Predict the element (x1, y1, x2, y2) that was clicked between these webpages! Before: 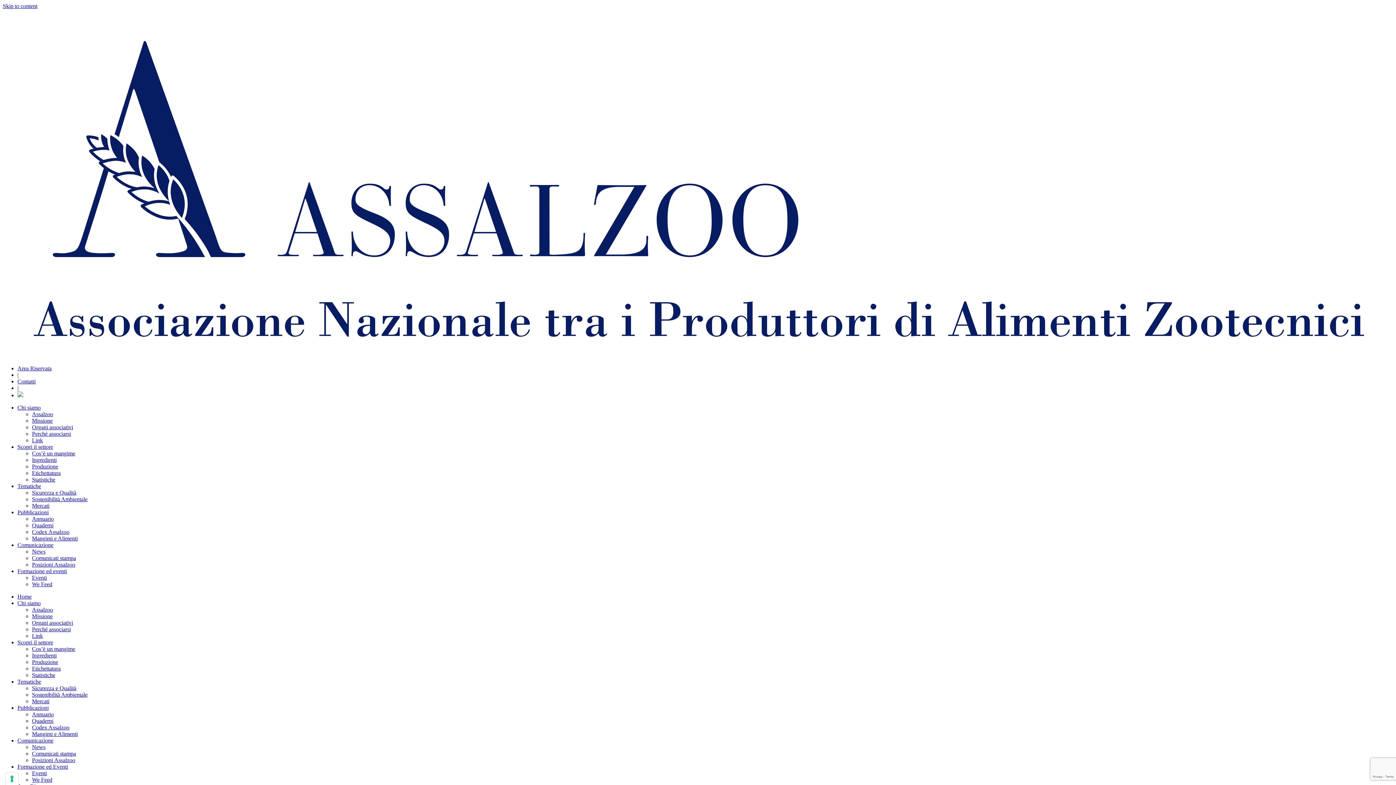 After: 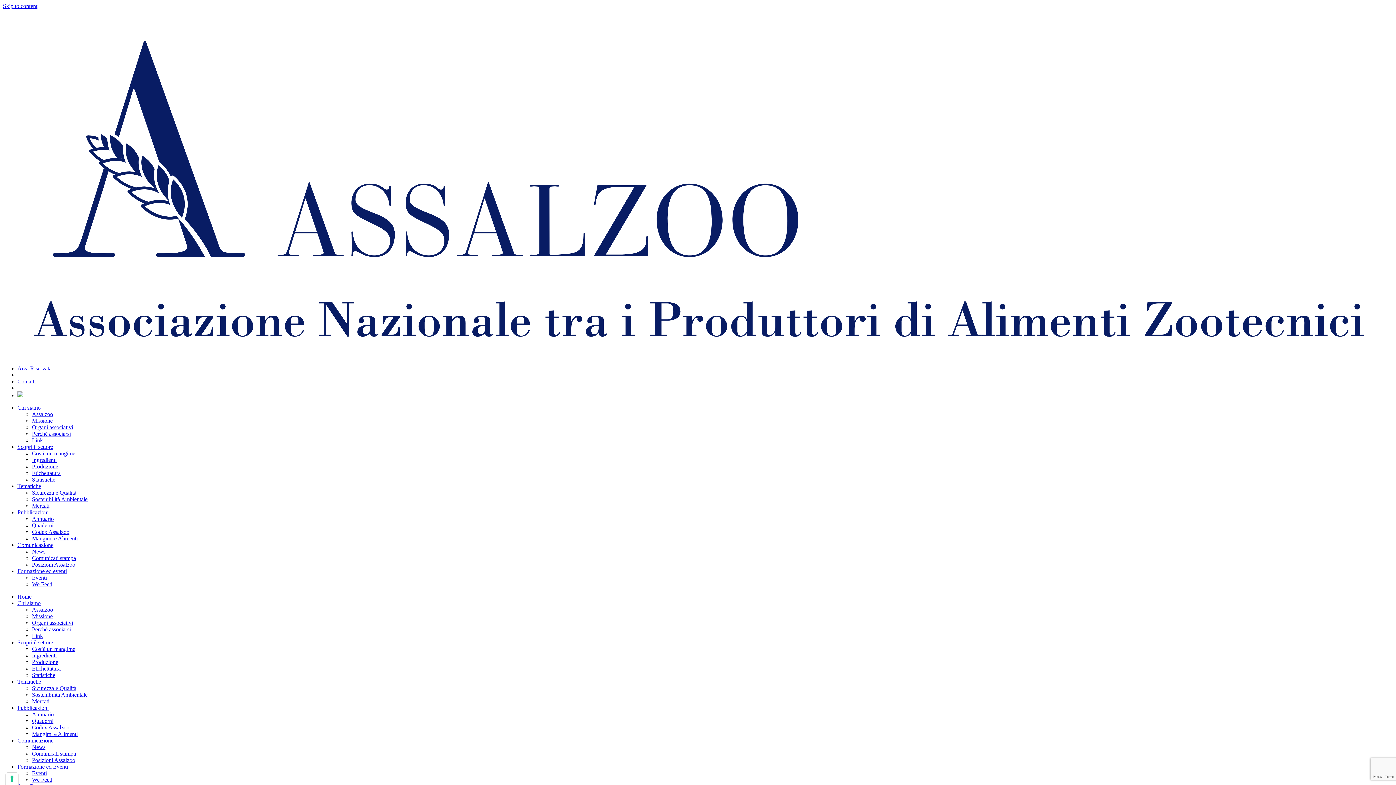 Action: bbox: (32, 535, 77, 541) label: Mangimi e Alimenti